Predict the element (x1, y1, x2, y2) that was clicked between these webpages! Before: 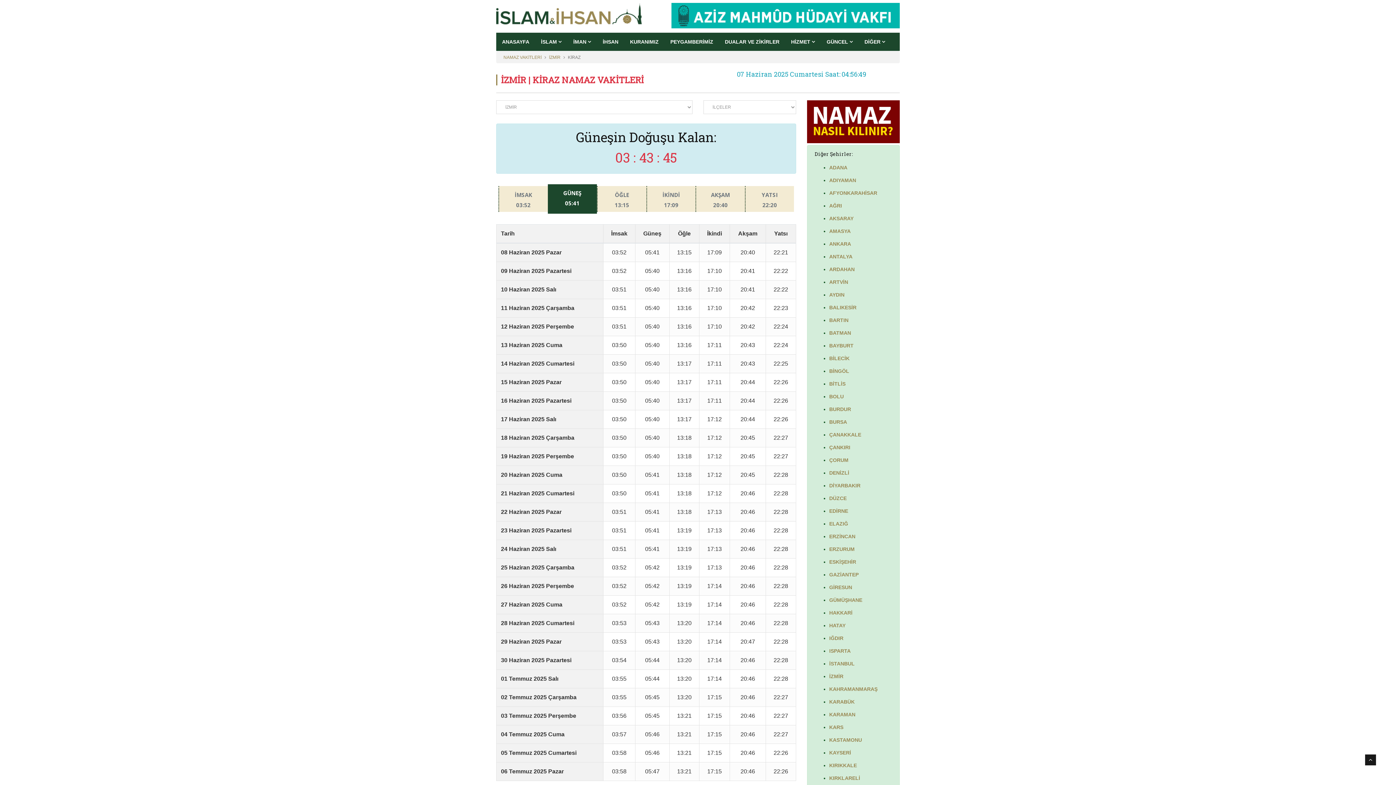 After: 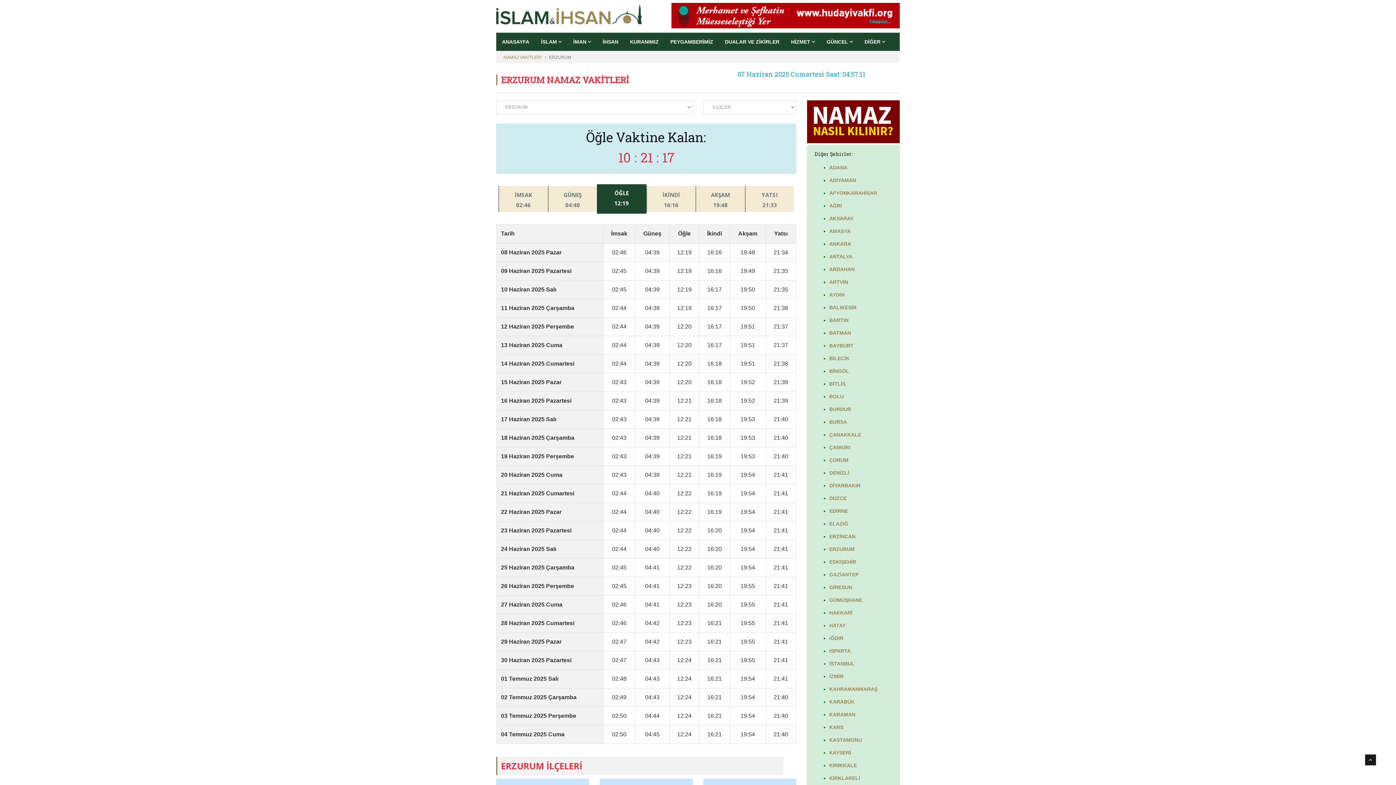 Action: label: ERZURUM bbox: (829, 546, 854, 552)